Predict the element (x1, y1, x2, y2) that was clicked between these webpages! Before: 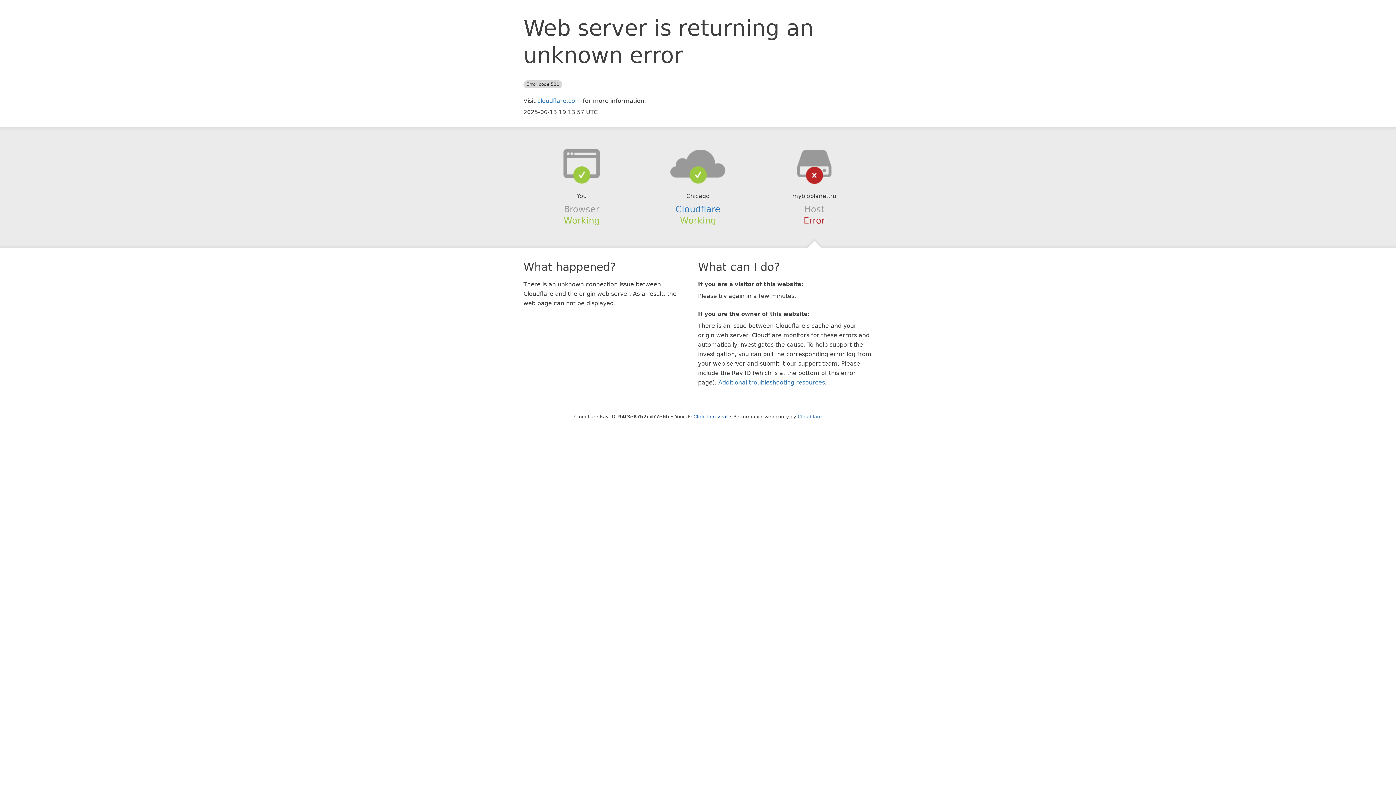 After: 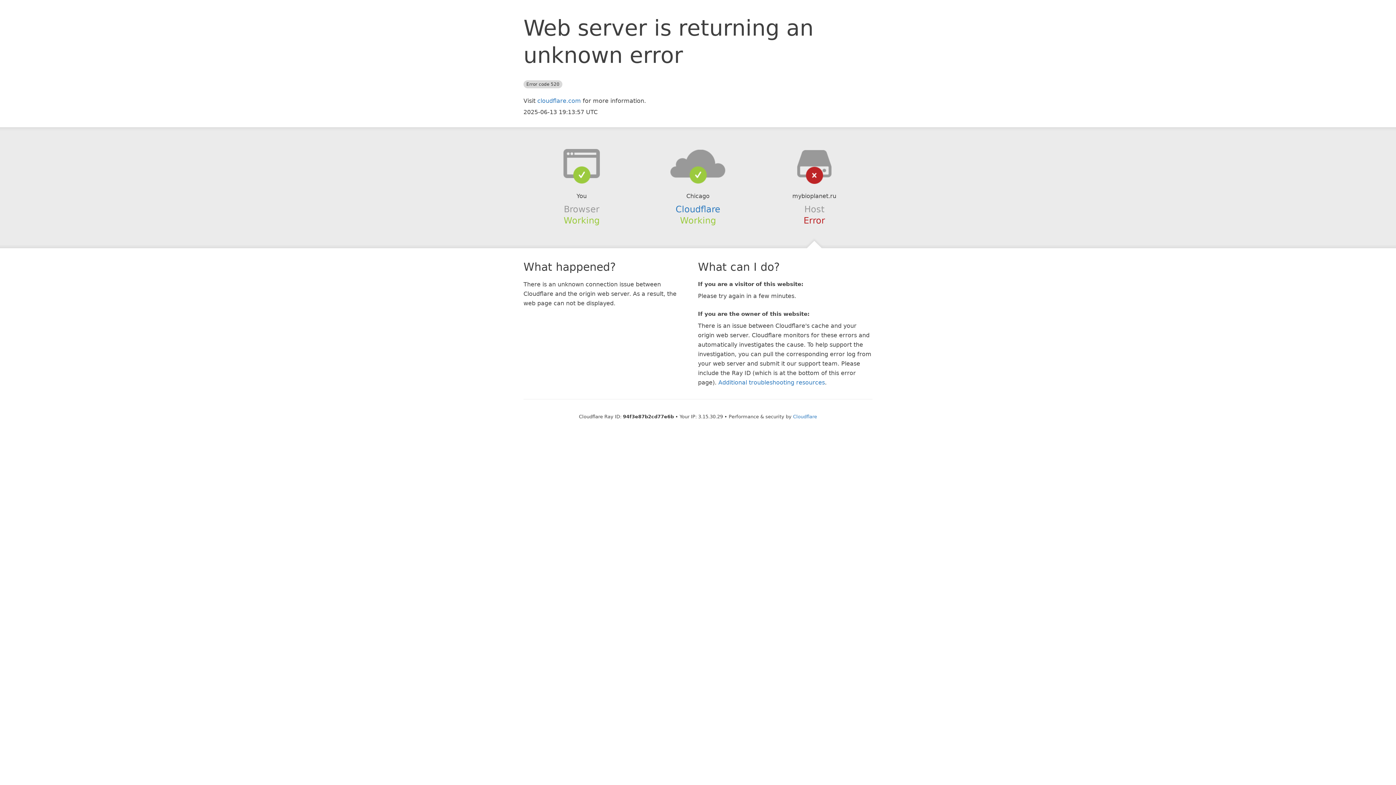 Action: bbox: (693, 414, 727, 419) label: Click to reveal